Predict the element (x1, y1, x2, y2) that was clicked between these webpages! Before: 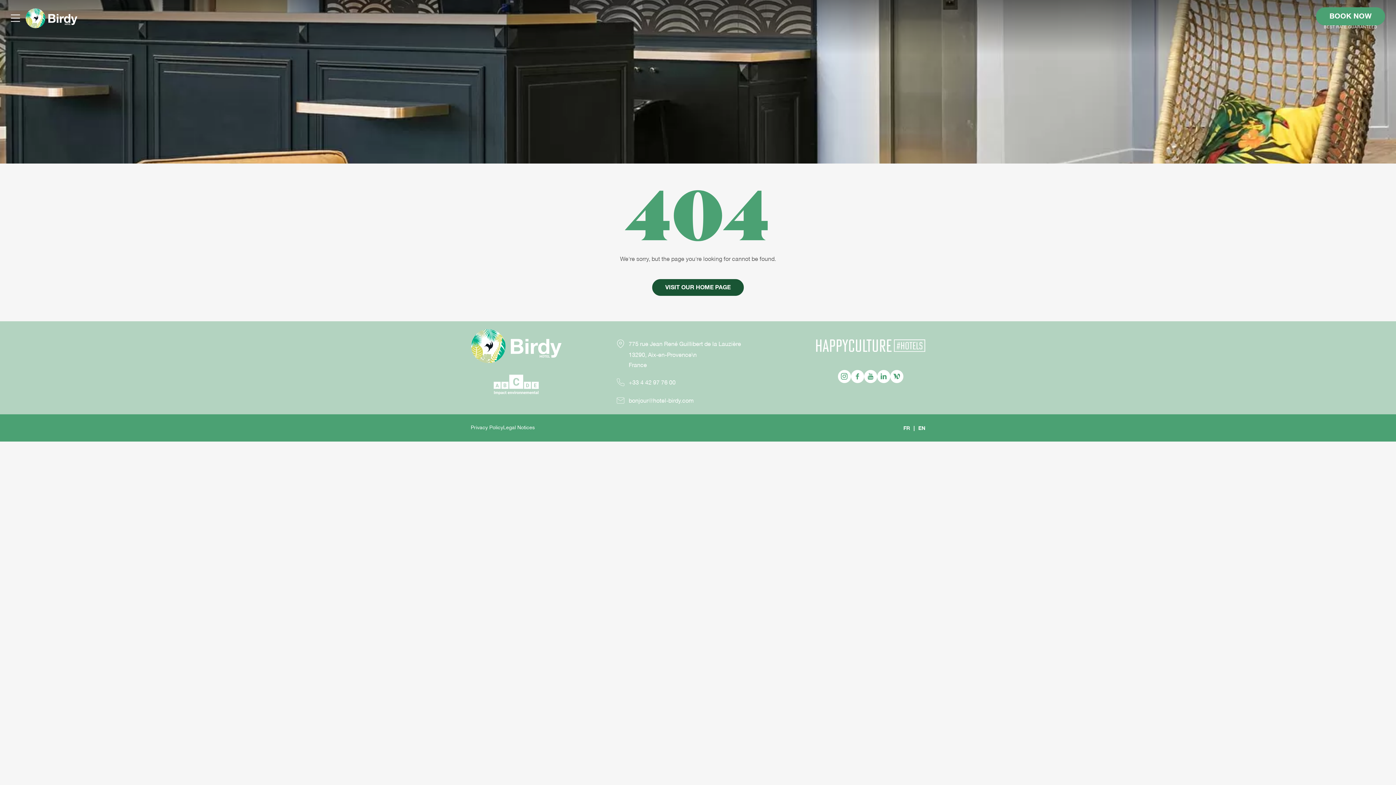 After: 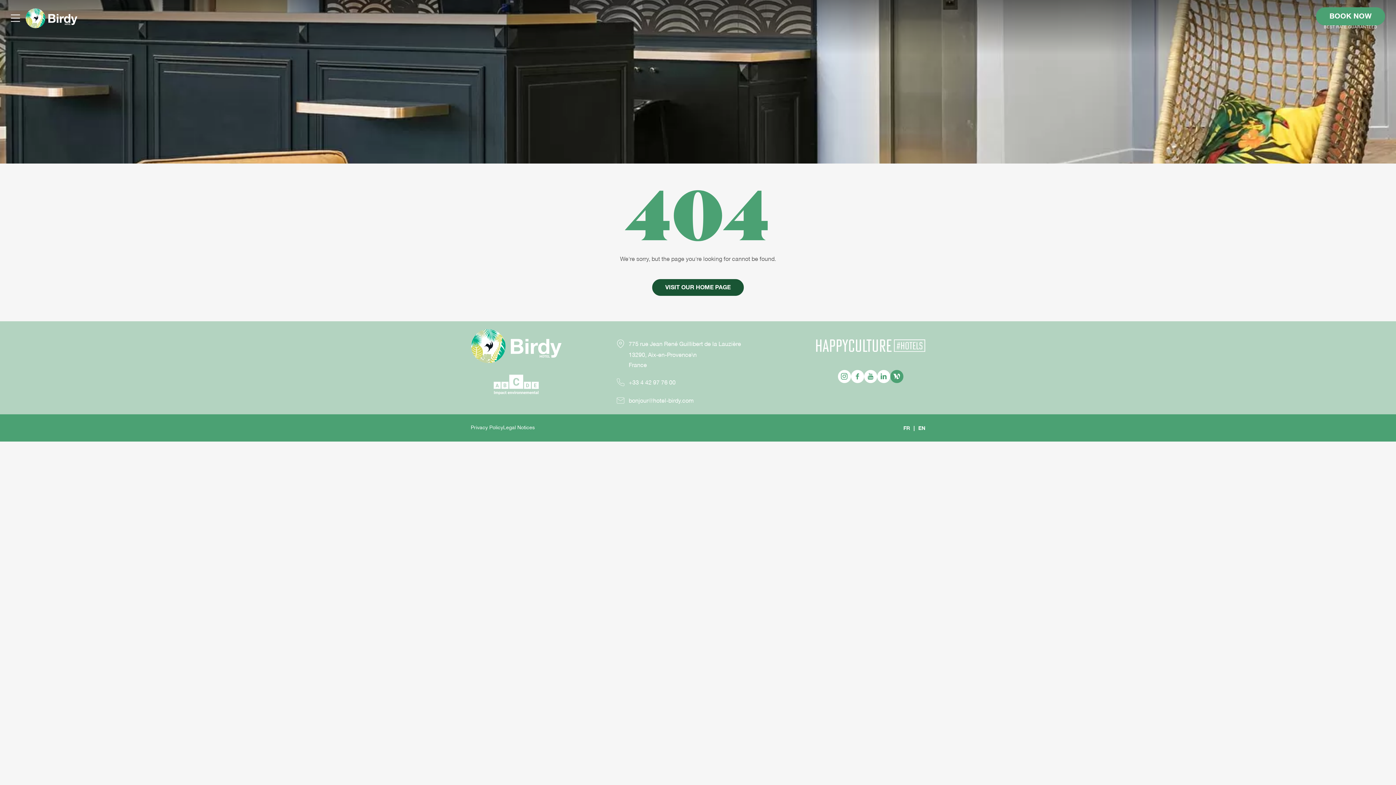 Action: label: welcome to the jungle bbox: (890, 370, 903, 383)